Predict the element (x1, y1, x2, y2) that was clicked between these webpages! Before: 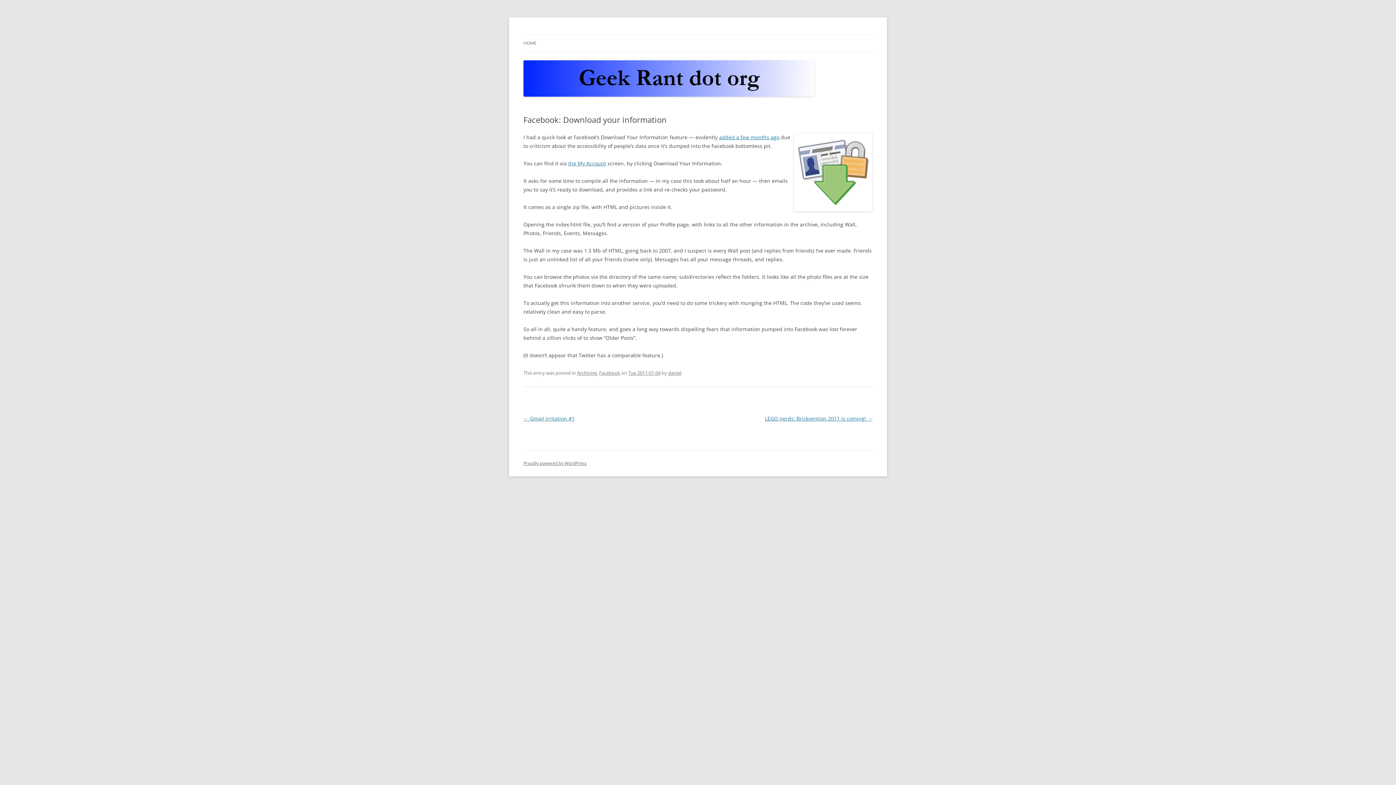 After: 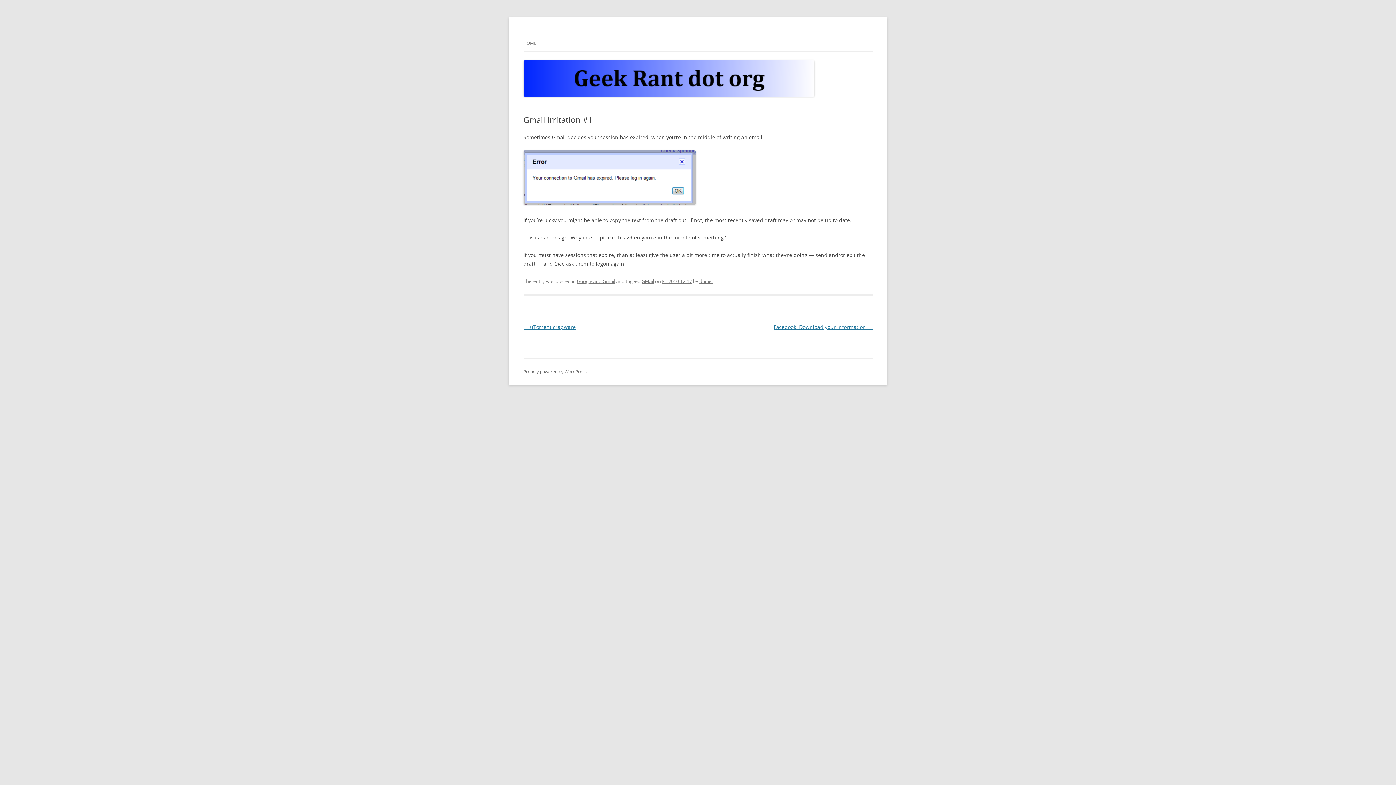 Action: label: ← Gmail irritation #1 bbox: (523, 415, 574, 422)